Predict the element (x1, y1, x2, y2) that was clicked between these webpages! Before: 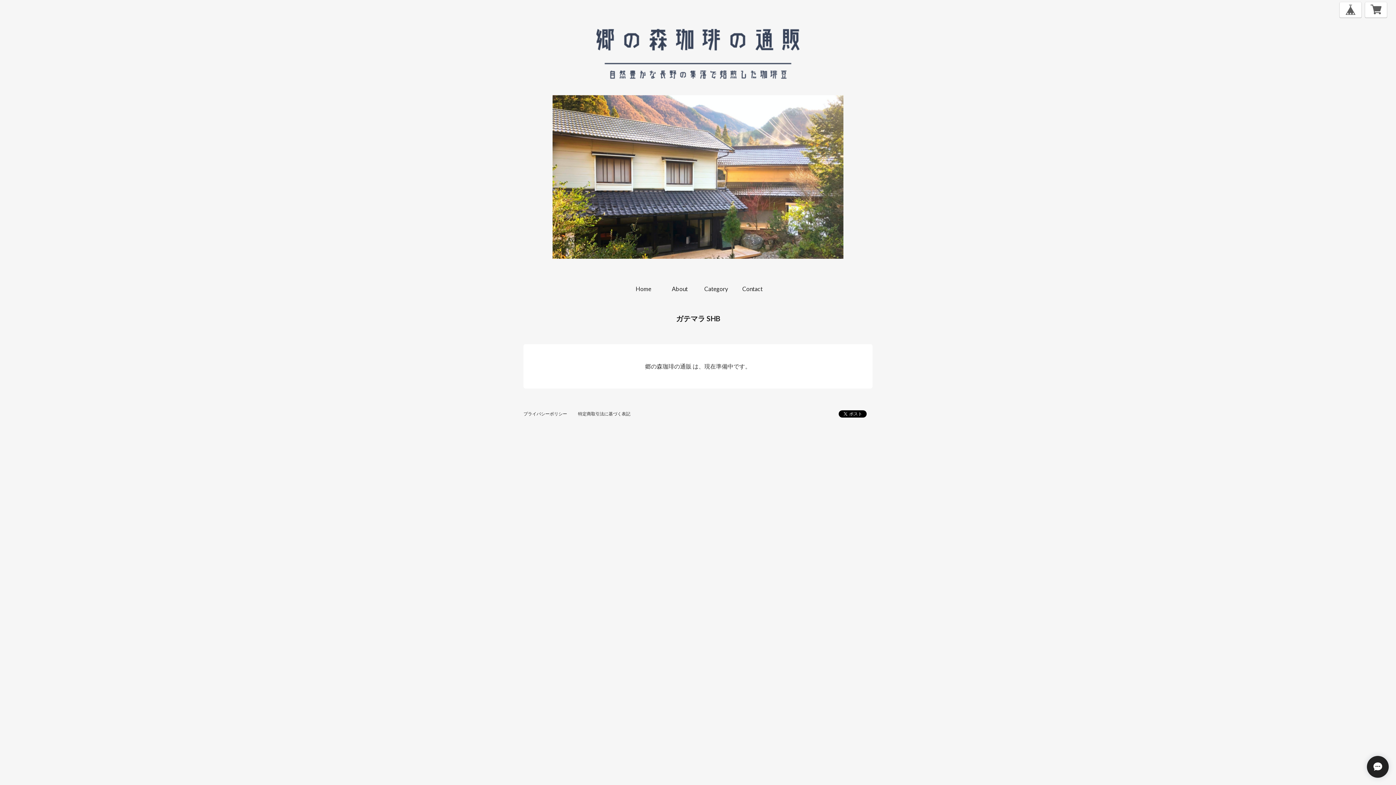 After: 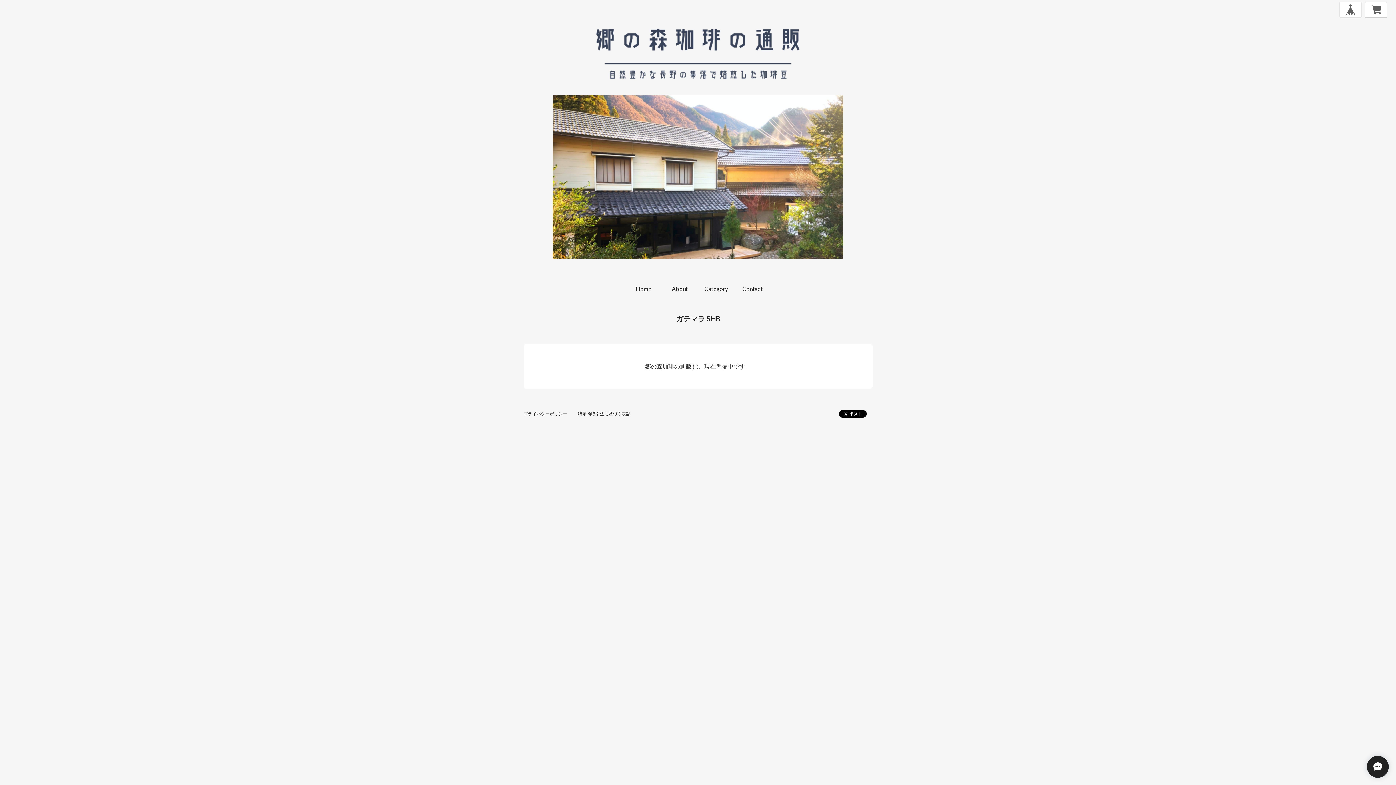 Action: bbox: (1340, 2, 1361, 17)